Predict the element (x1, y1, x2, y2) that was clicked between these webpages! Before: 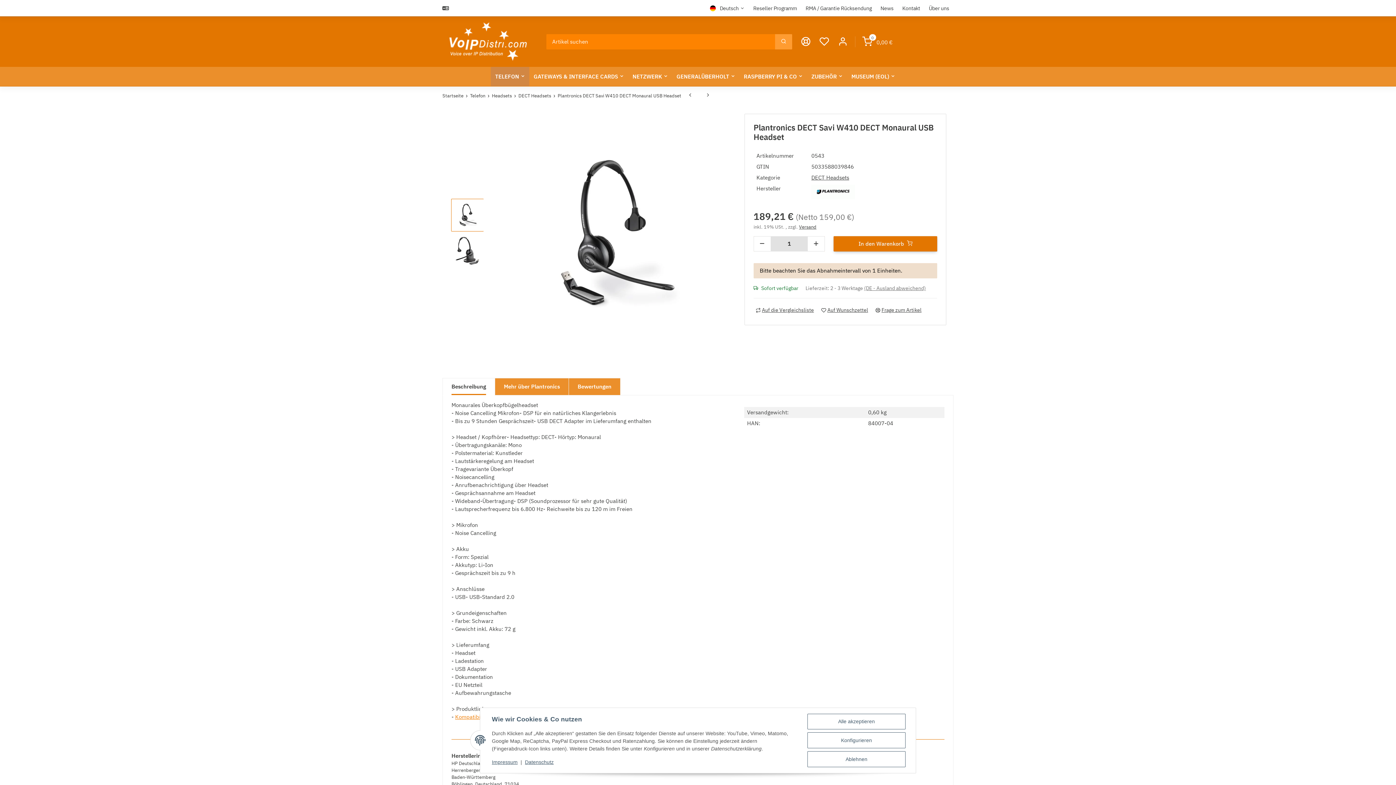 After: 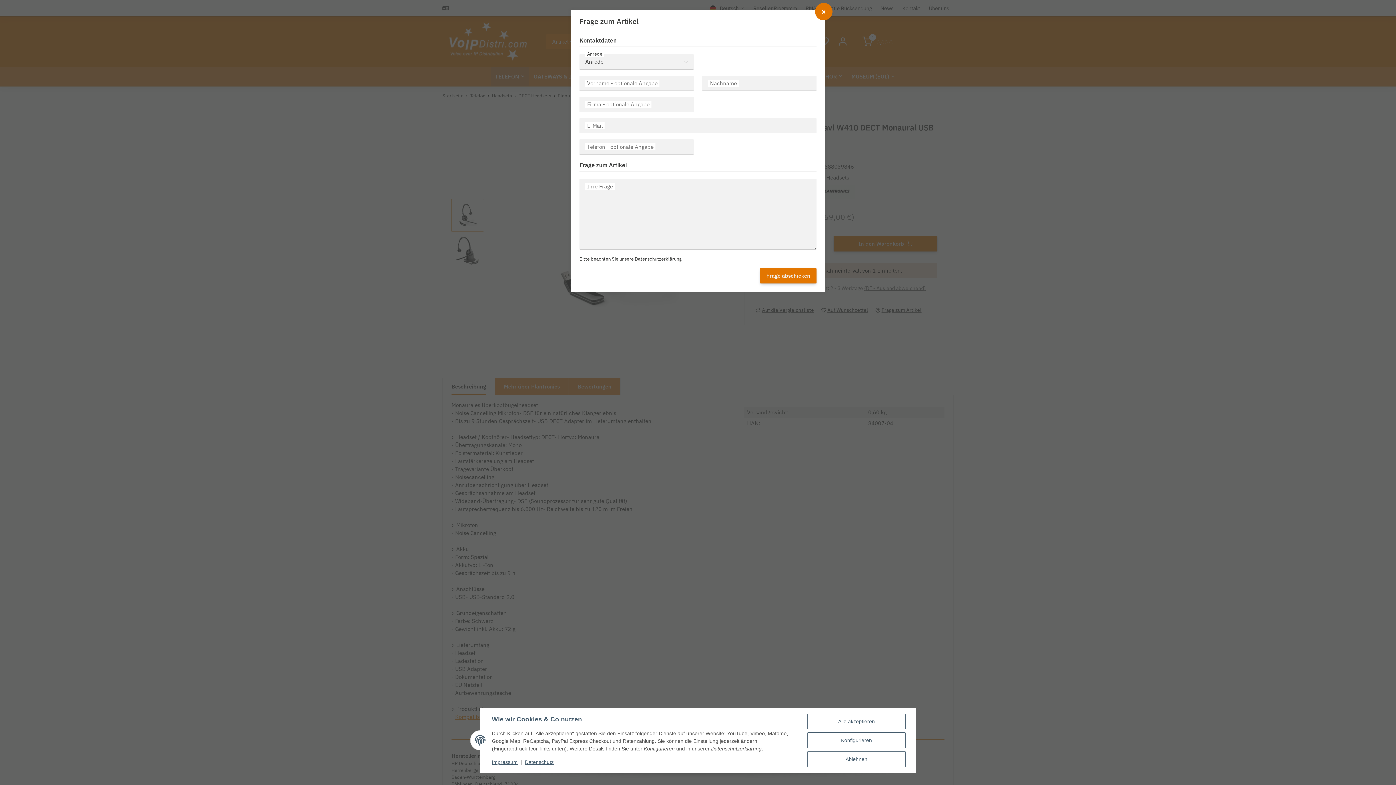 Action: label:  Frage zum Artikel bbox: (873, 304, 923, 316)